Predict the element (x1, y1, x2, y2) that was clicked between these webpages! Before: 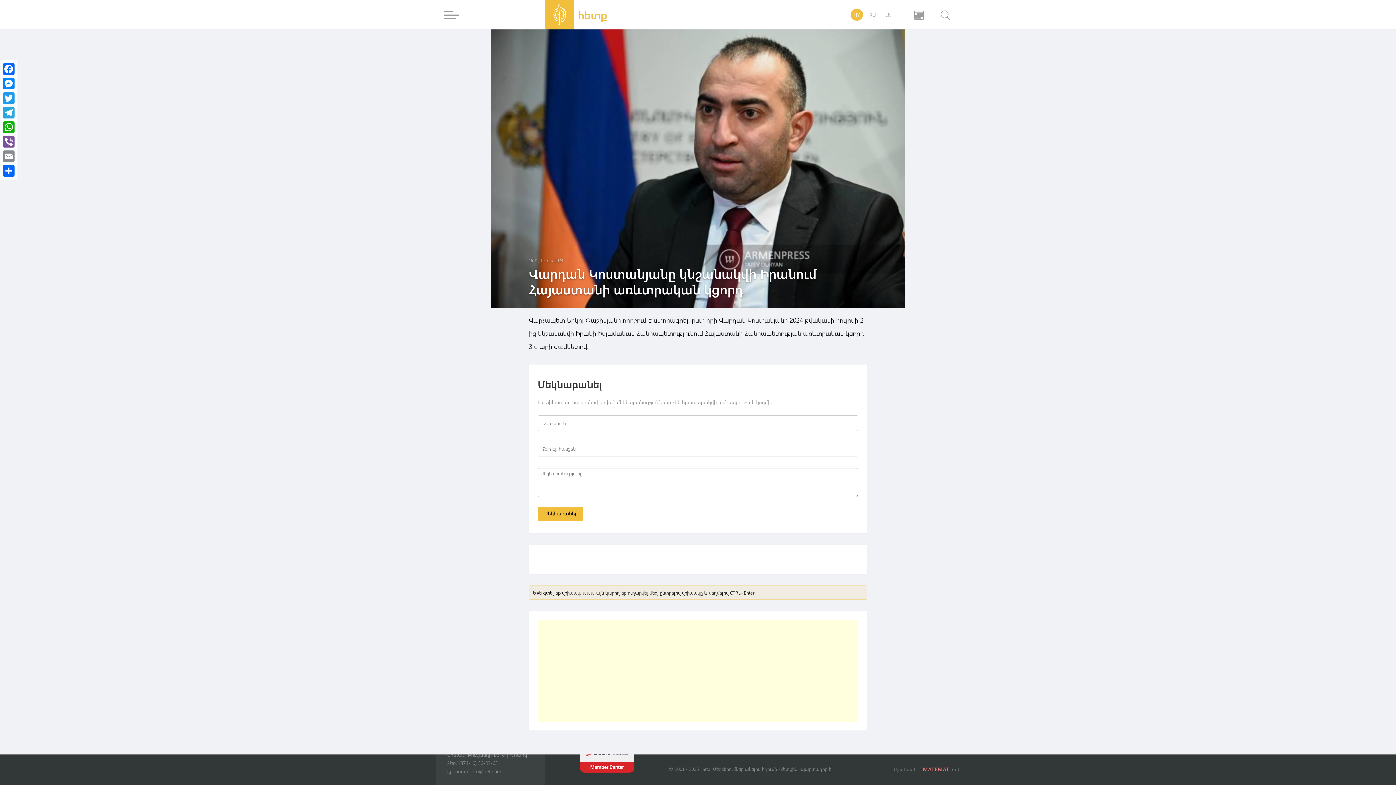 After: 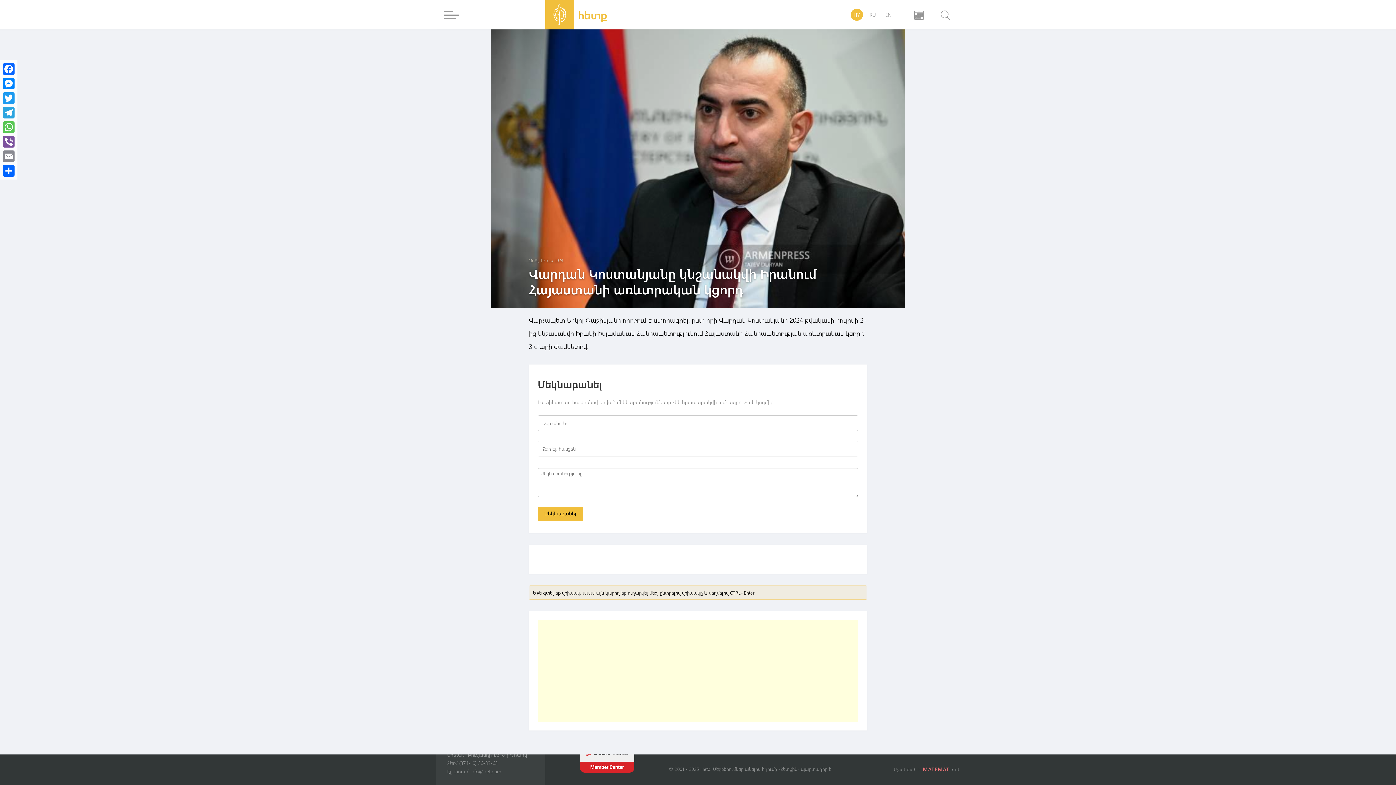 Action: label: WhatsApp bbox: (1, 120, 16, 134)